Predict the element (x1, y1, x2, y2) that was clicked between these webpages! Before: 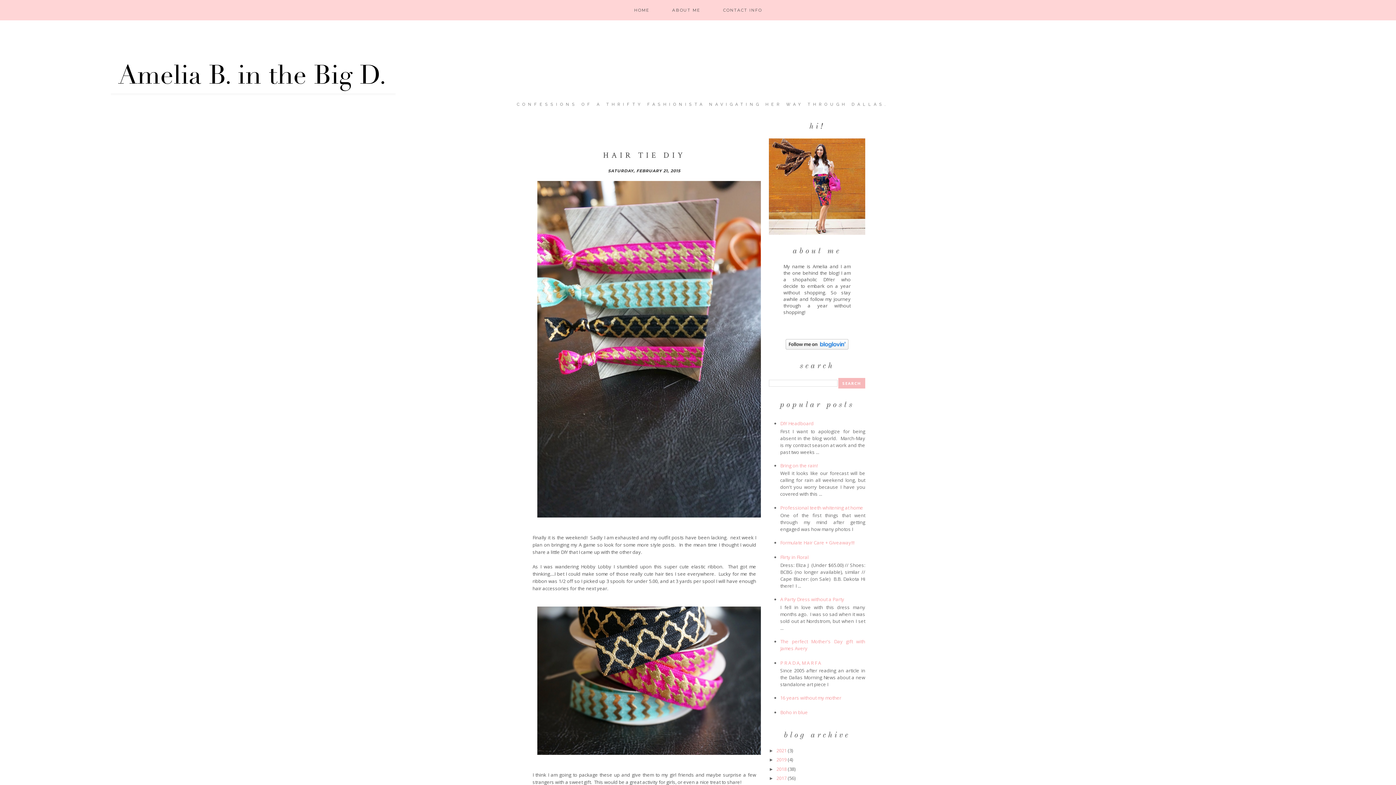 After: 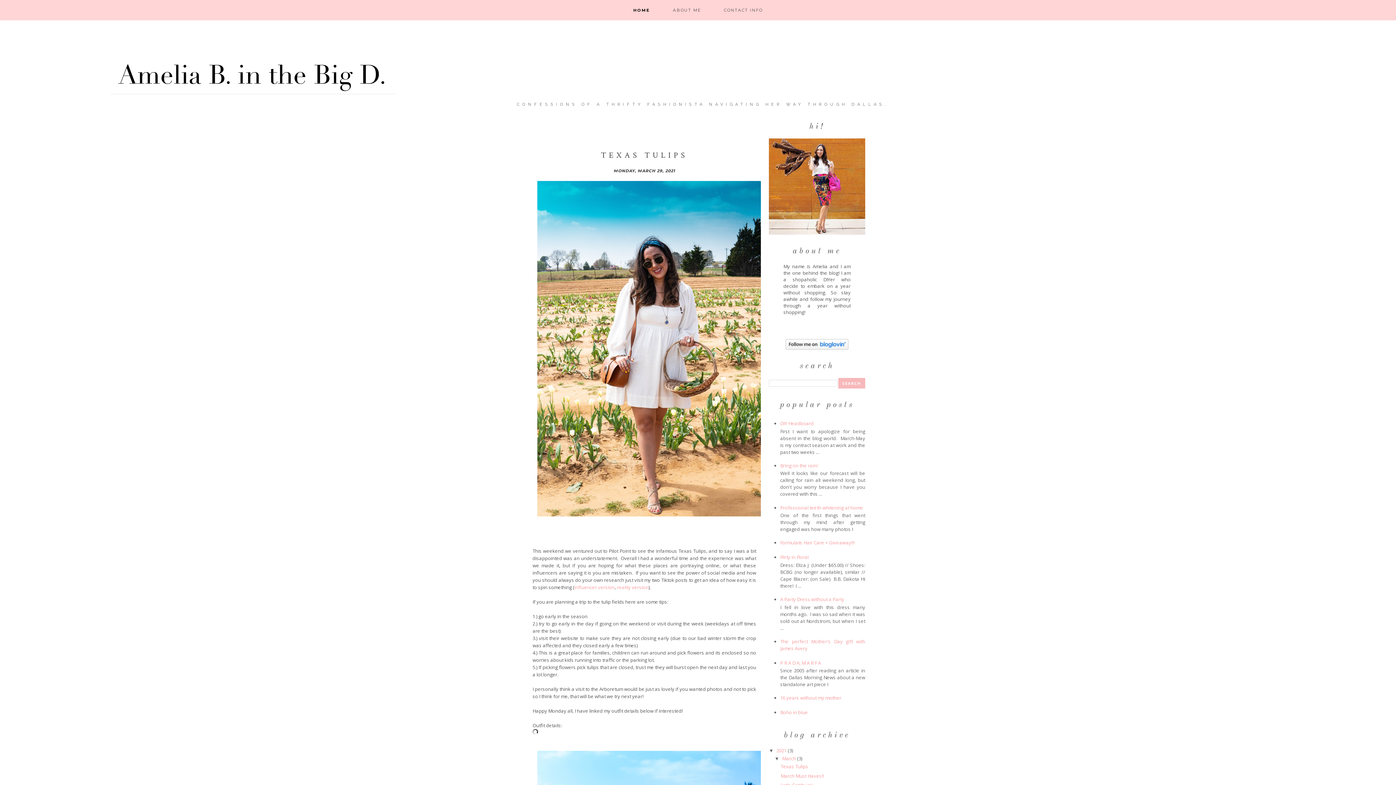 Action: label: Amelia B. in the Big D. bbox: (118, 58, 386, 91)